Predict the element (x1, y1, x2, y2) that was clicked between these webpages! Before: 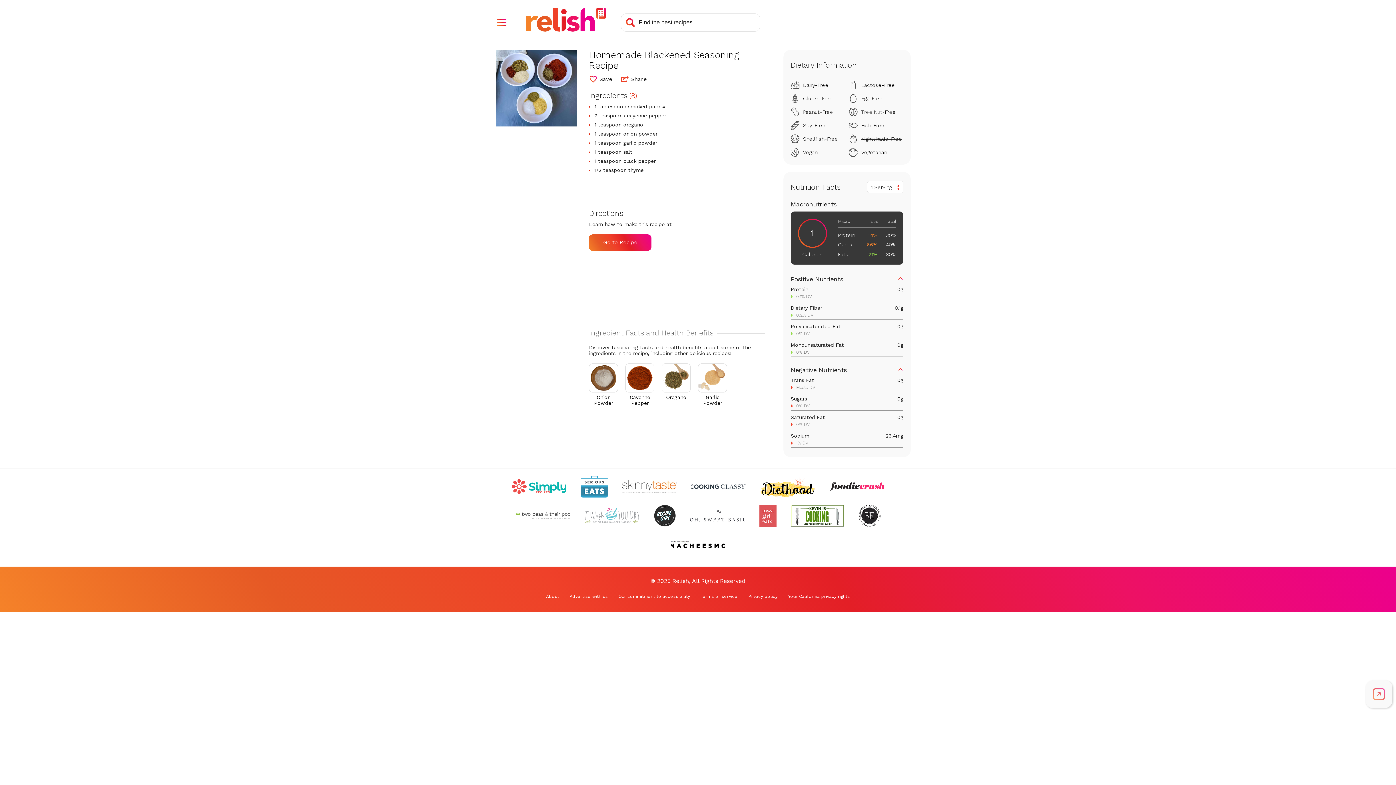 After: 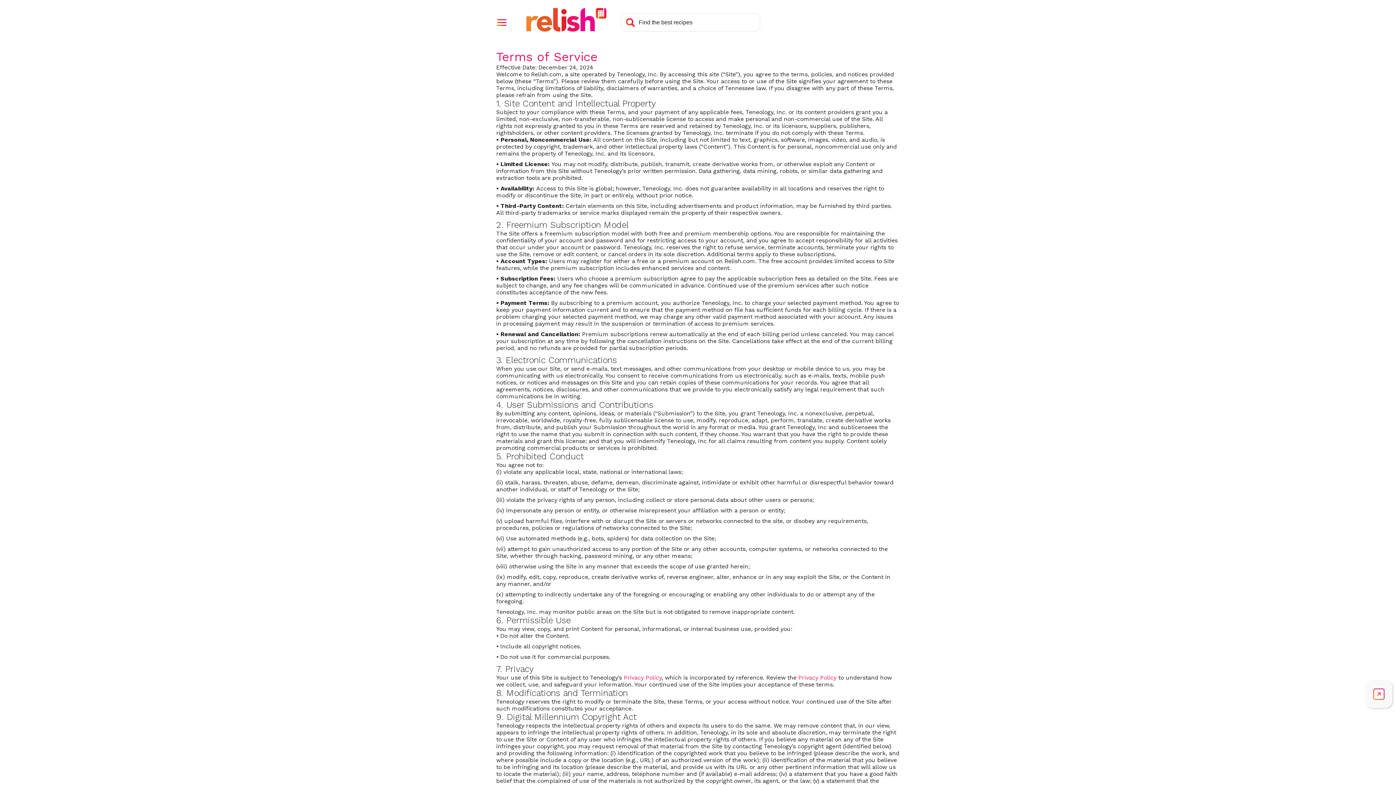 Action: bbox: (700, 594, 737, 599) label: Terms of service